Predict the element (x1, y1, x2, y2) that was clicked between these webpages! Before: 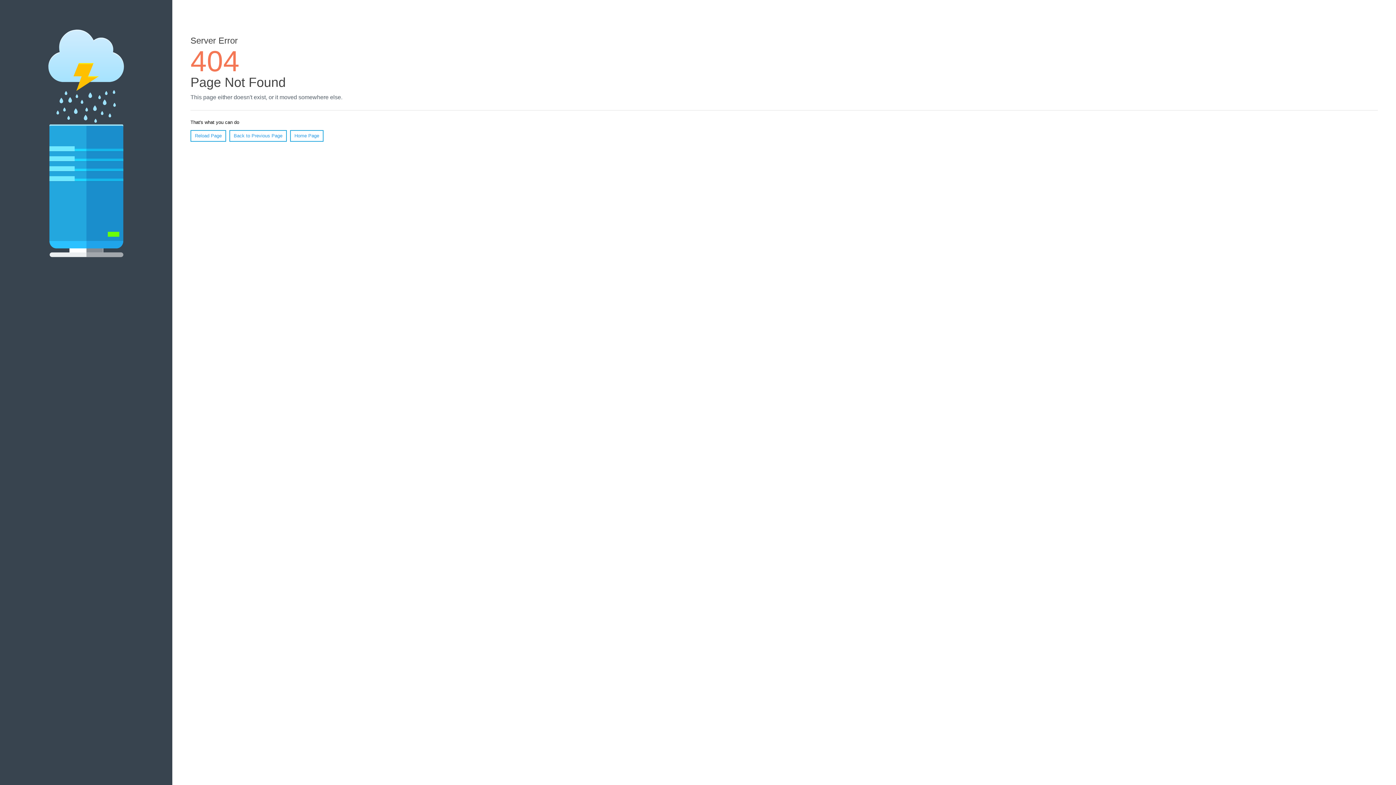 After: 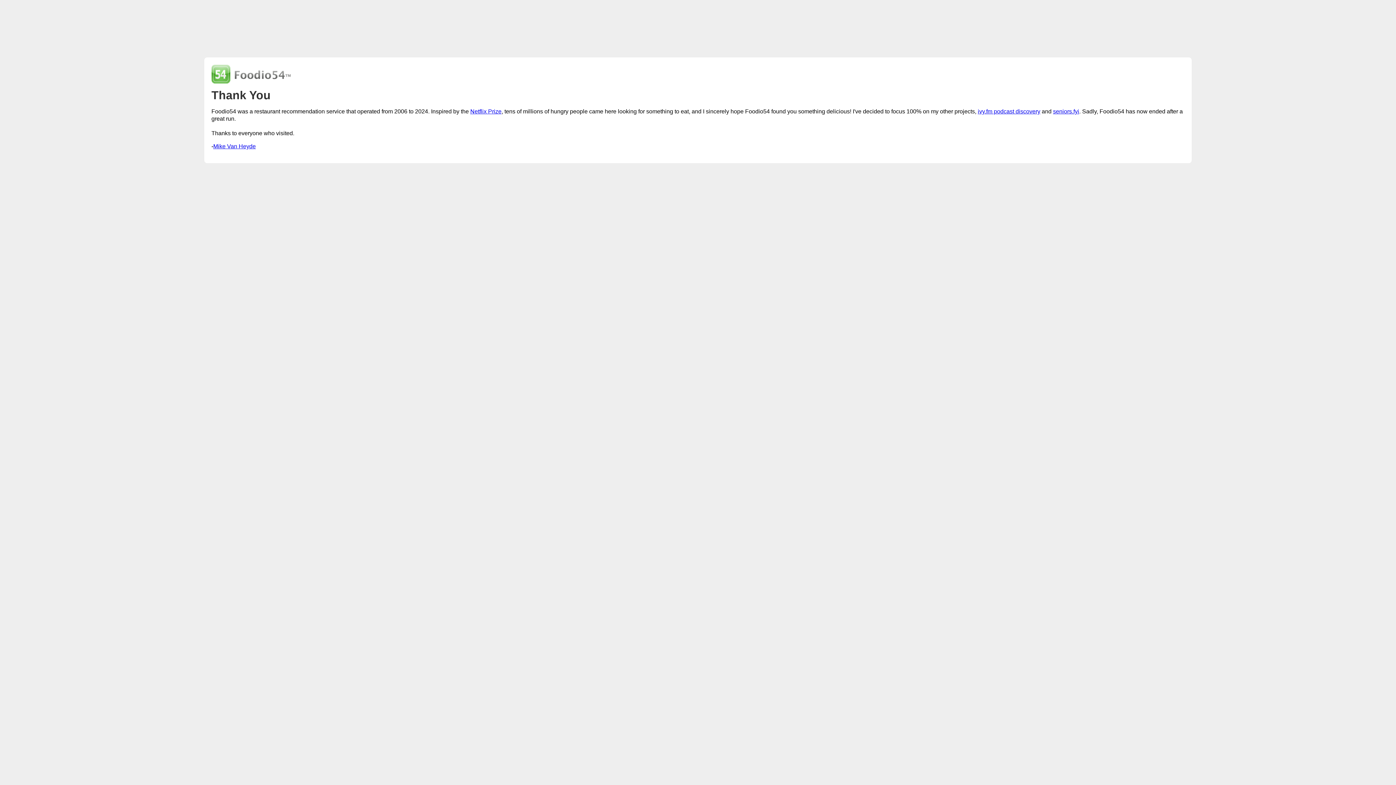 Action: bbox: (290, 130, 323, 141) label: Home Page